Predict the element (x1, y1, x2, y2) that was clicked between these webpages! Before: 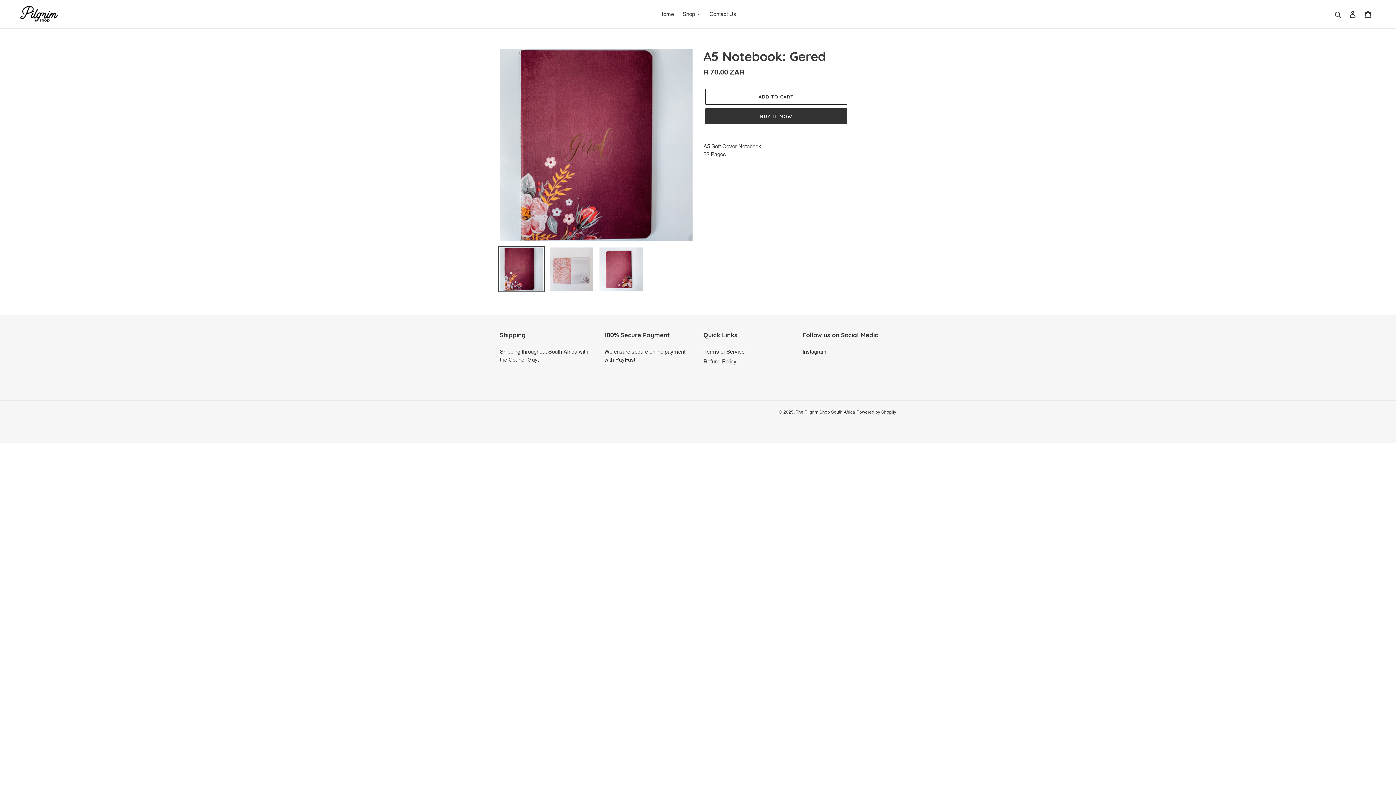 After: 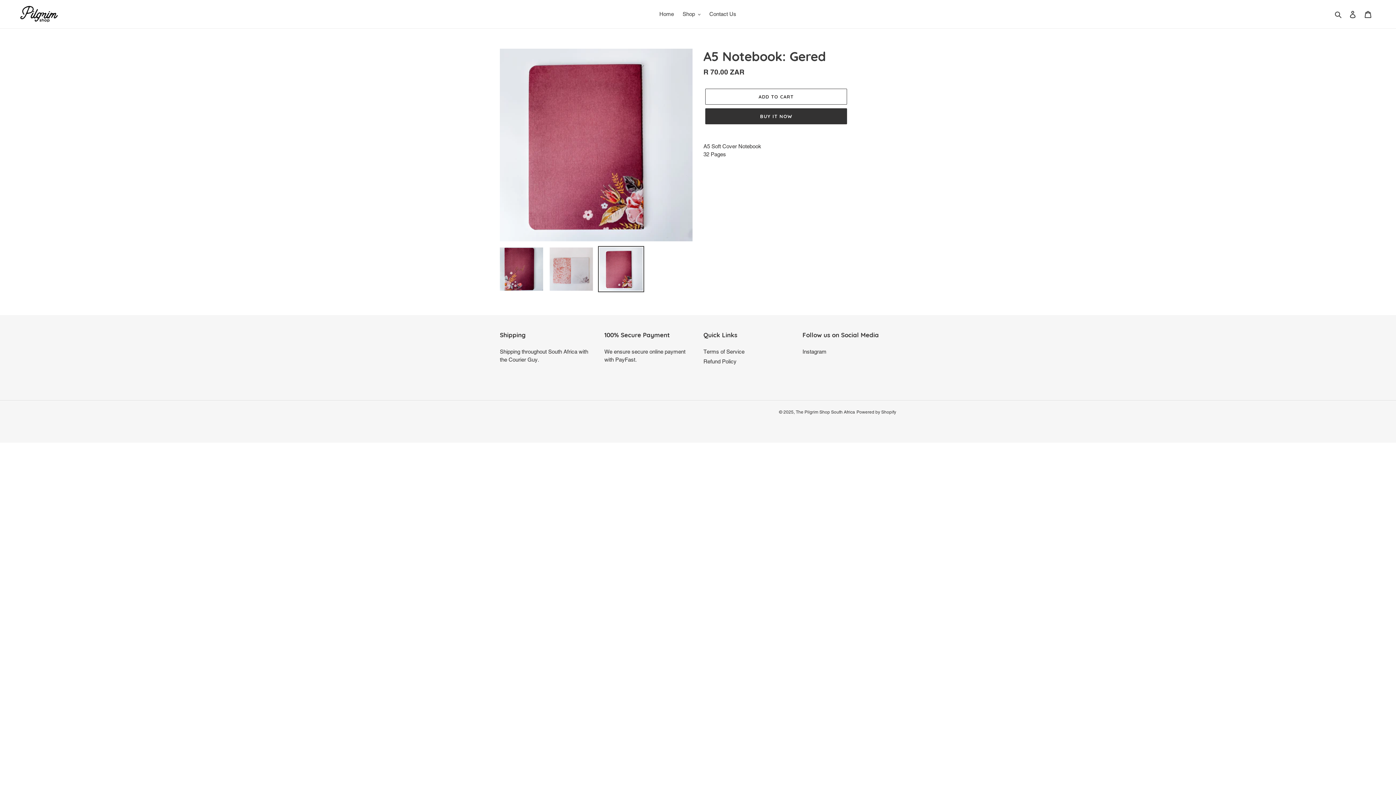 Action: bbox: (598, 246, 644, 292)